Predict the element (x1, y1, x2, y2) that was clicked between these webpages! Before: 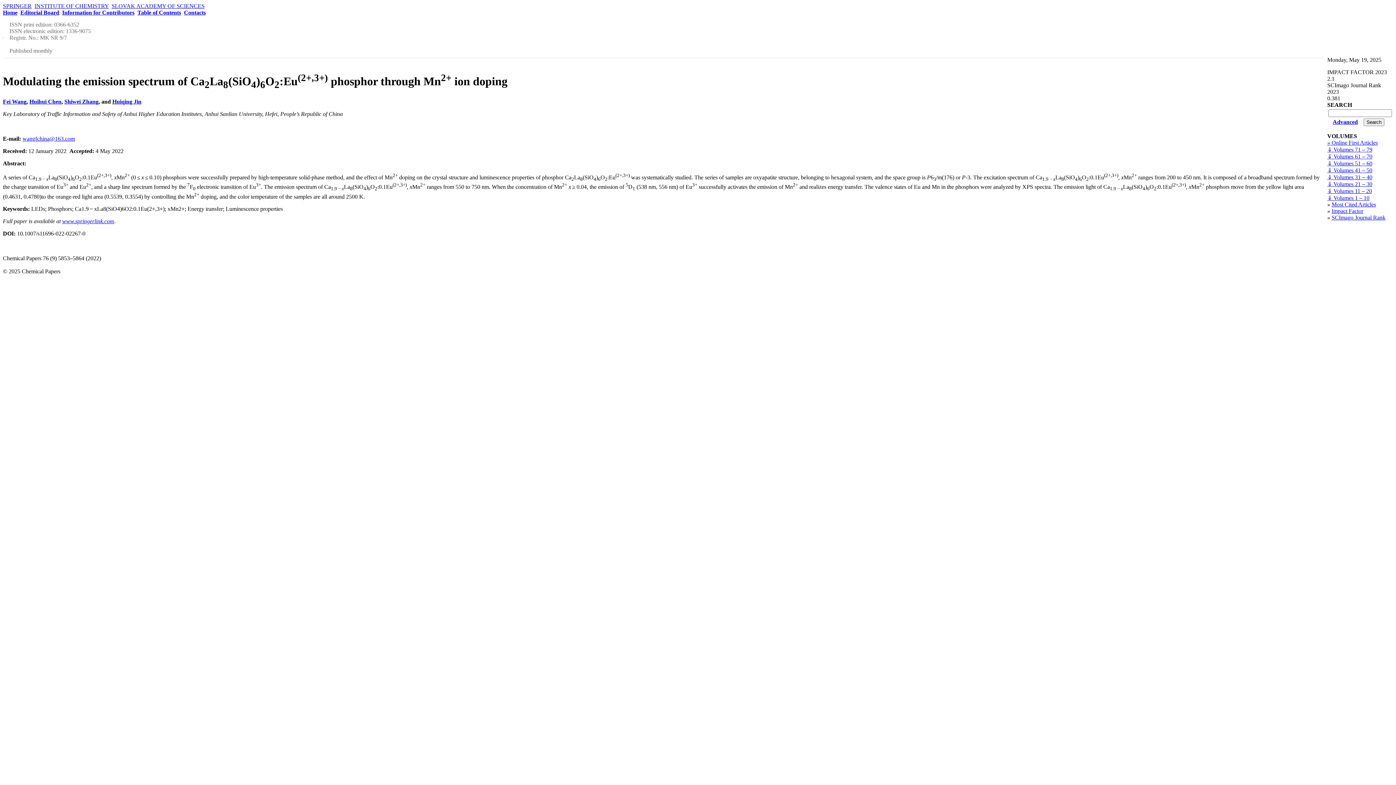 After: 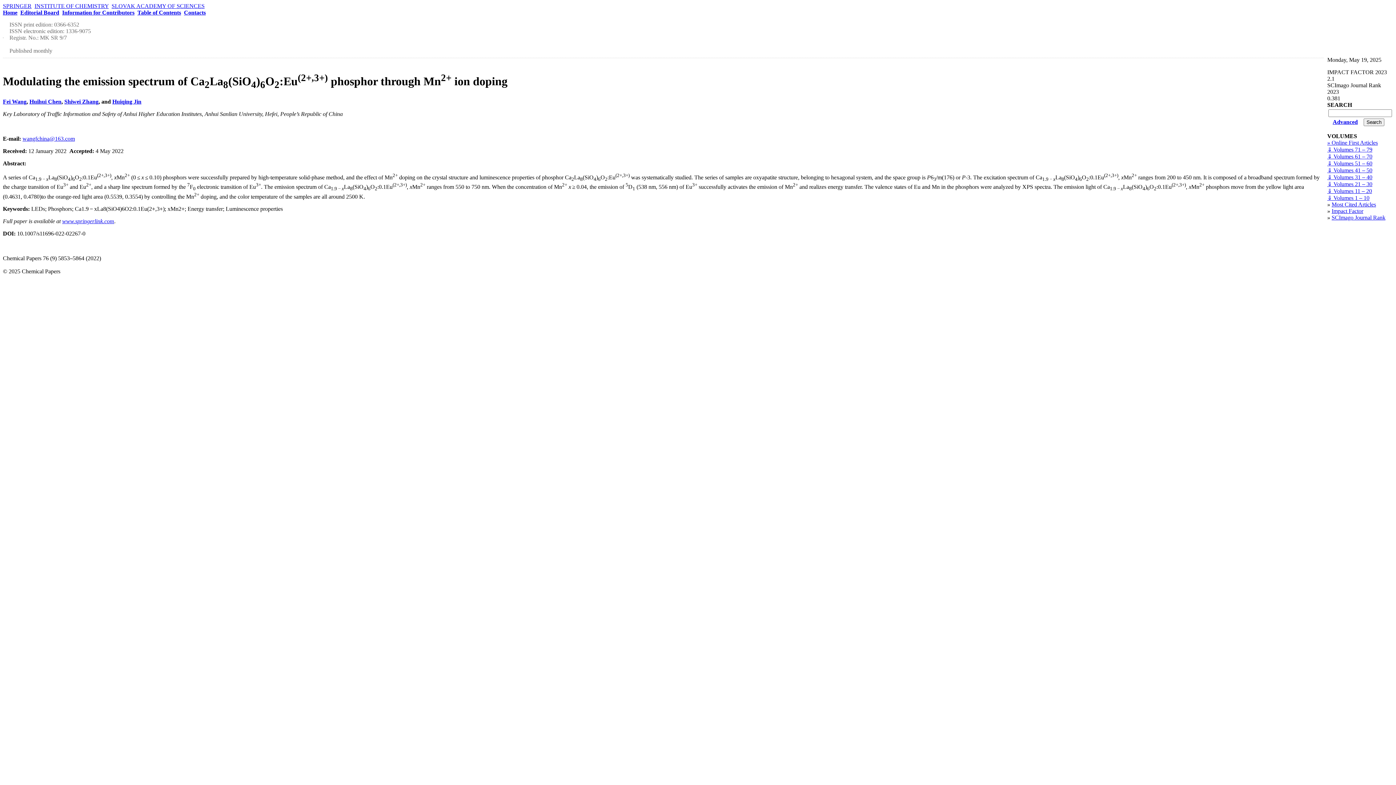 Action: label: wangfchina@163.com bbox: (22, 135, 74, 141)